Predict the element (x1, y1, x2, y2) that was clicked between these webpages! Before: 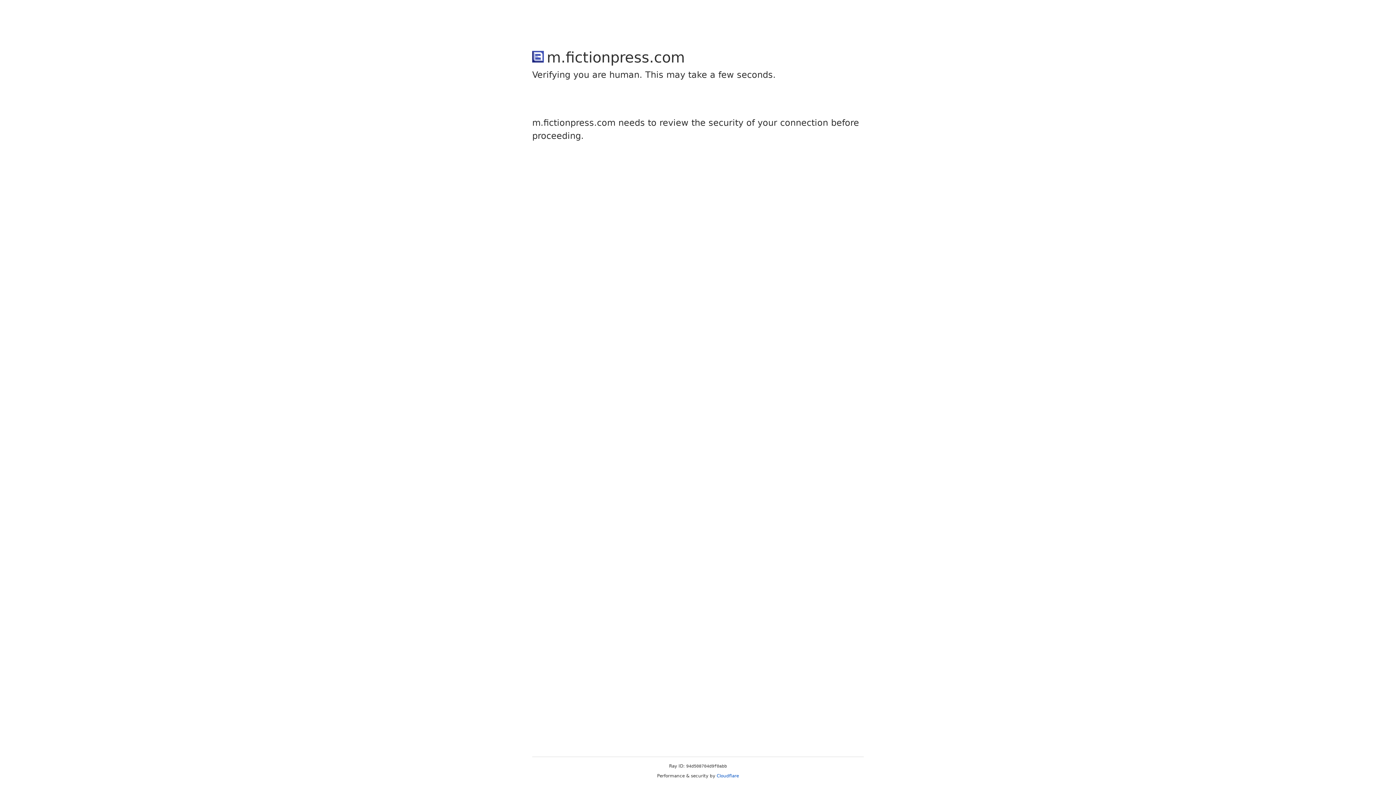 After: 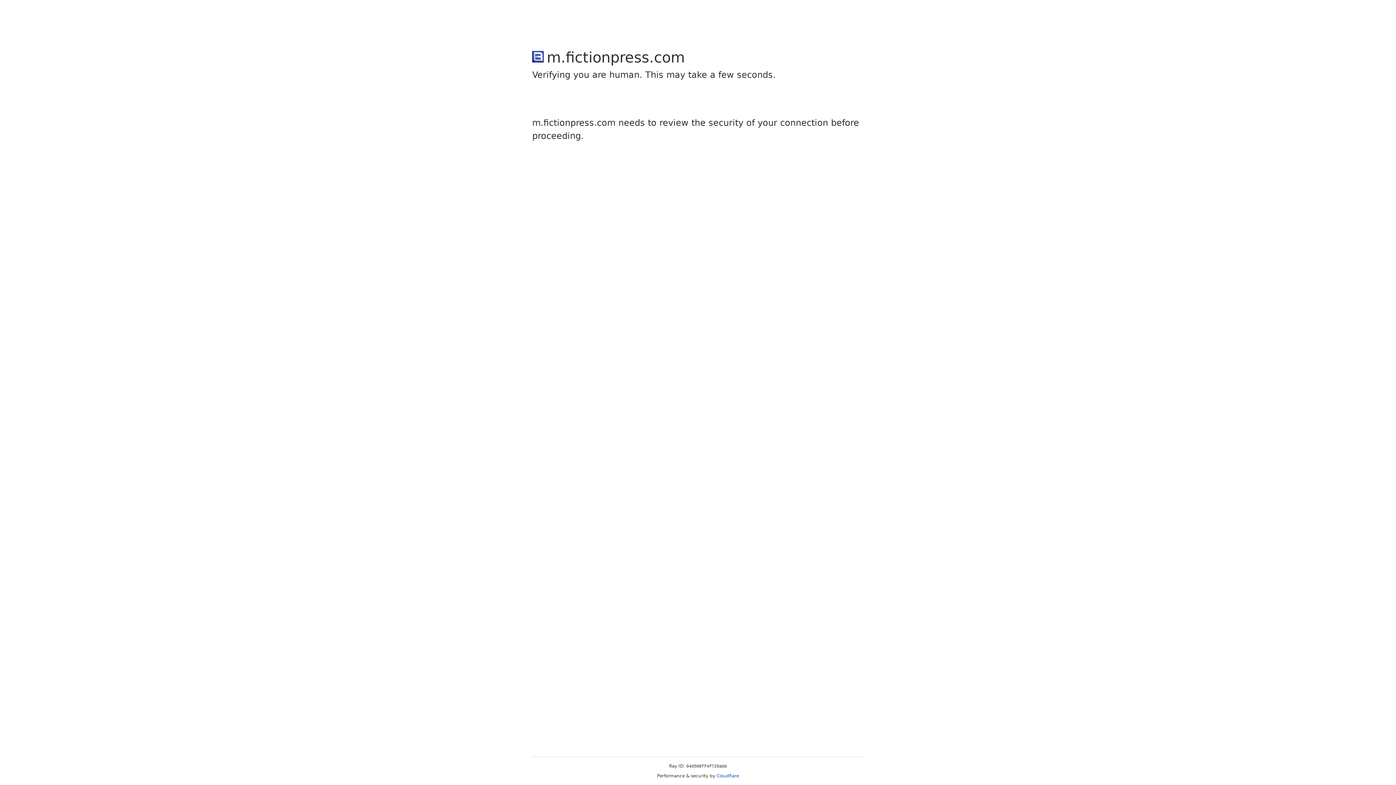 Action: bbox: (716, 773, 739, 778) label: Cloudflare